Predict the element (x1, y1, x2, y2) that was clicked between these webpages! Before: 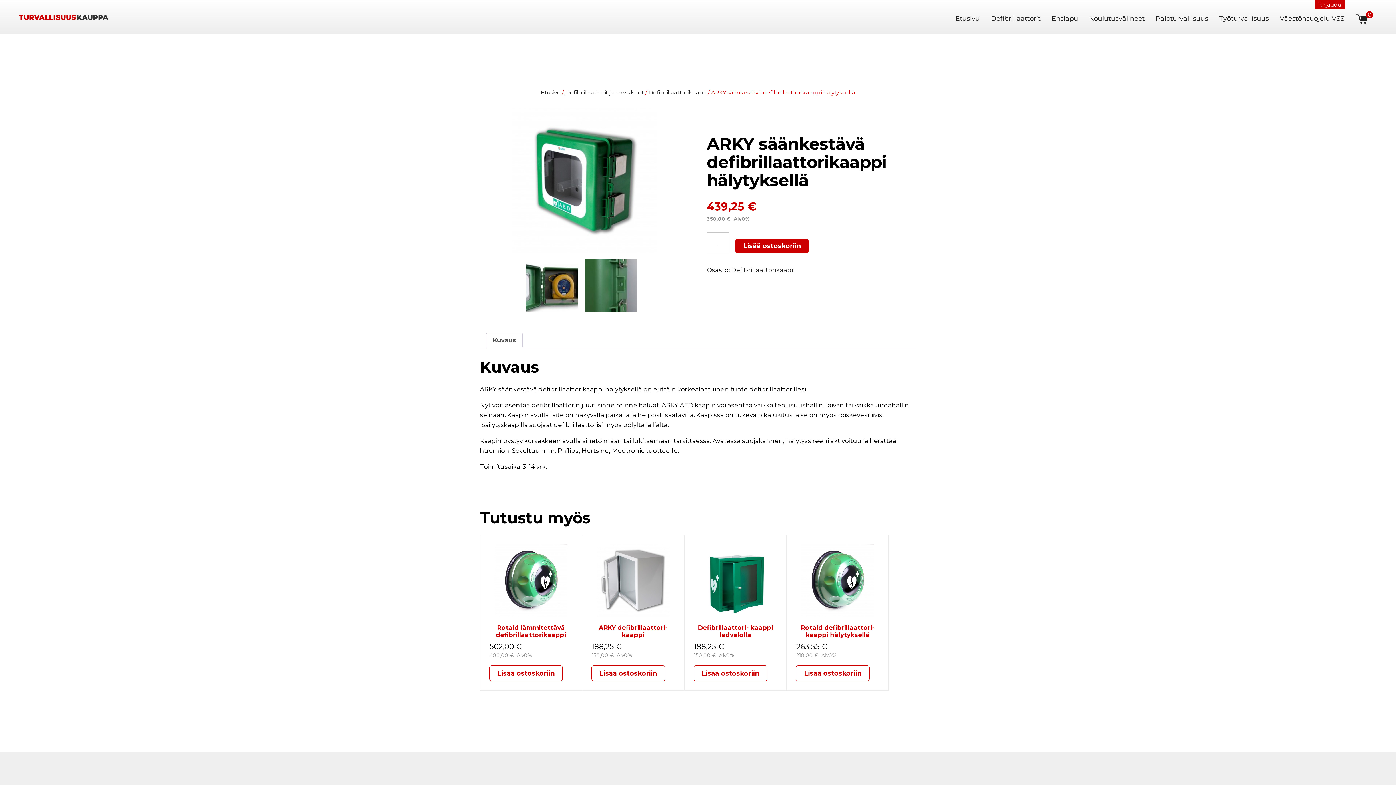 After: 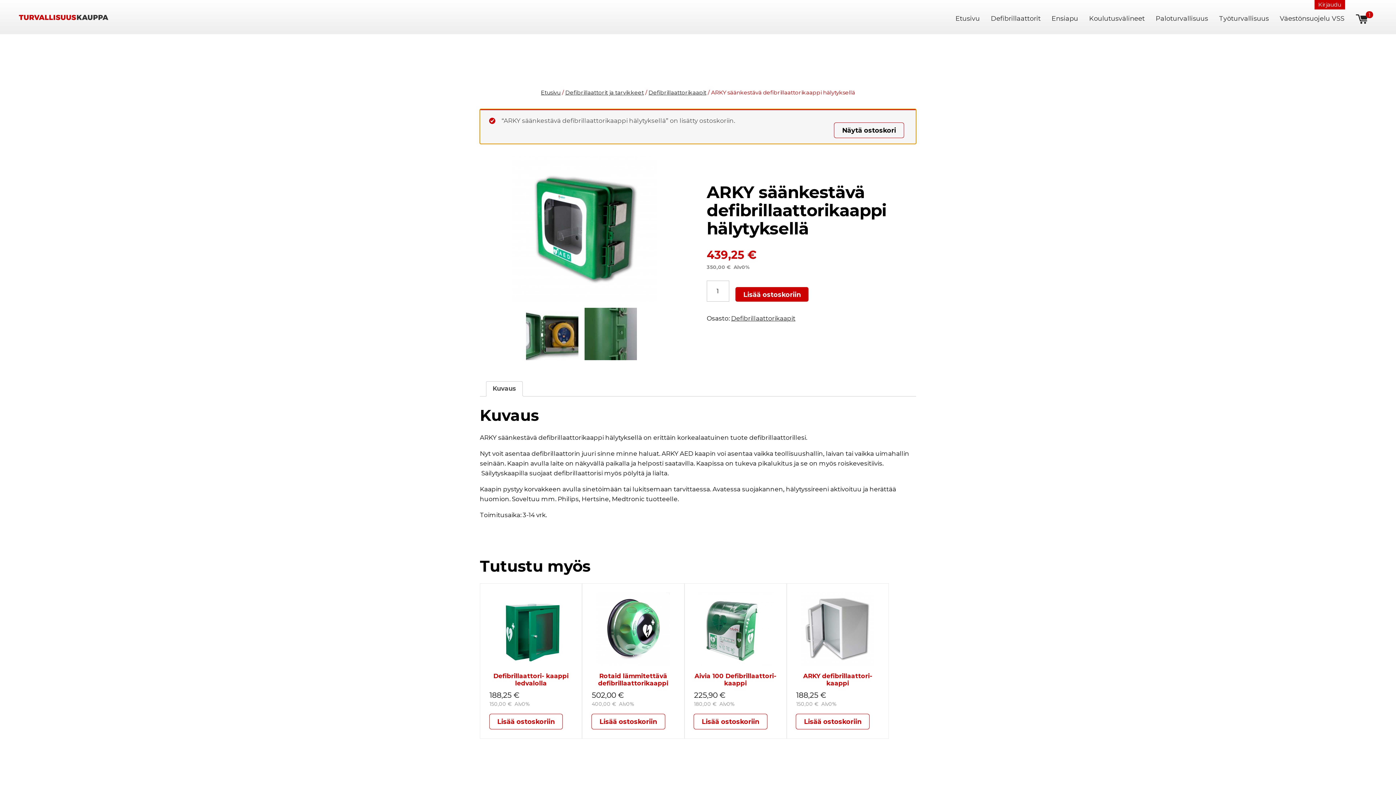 Action: label: Lisää ostoskoriin bbox: (735, 238, 808, 253)